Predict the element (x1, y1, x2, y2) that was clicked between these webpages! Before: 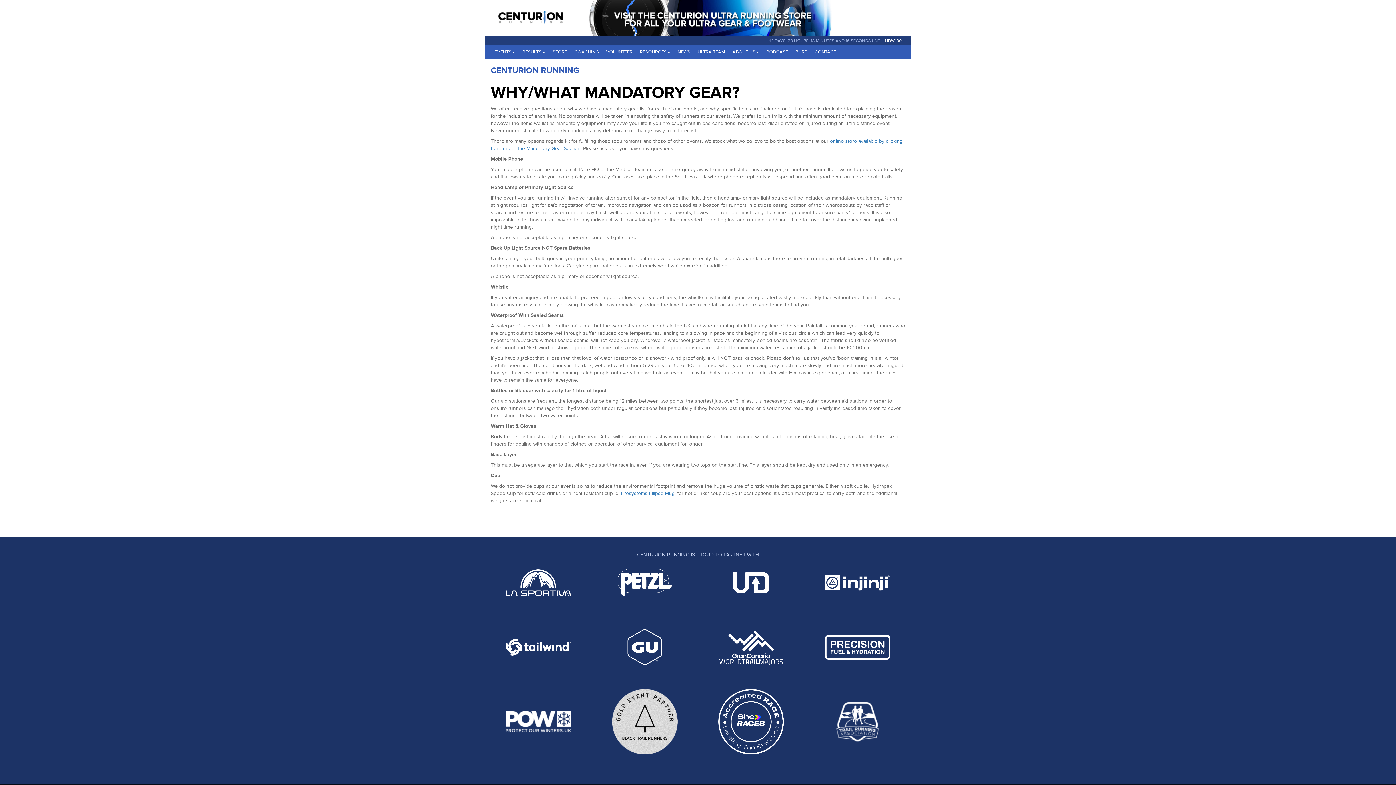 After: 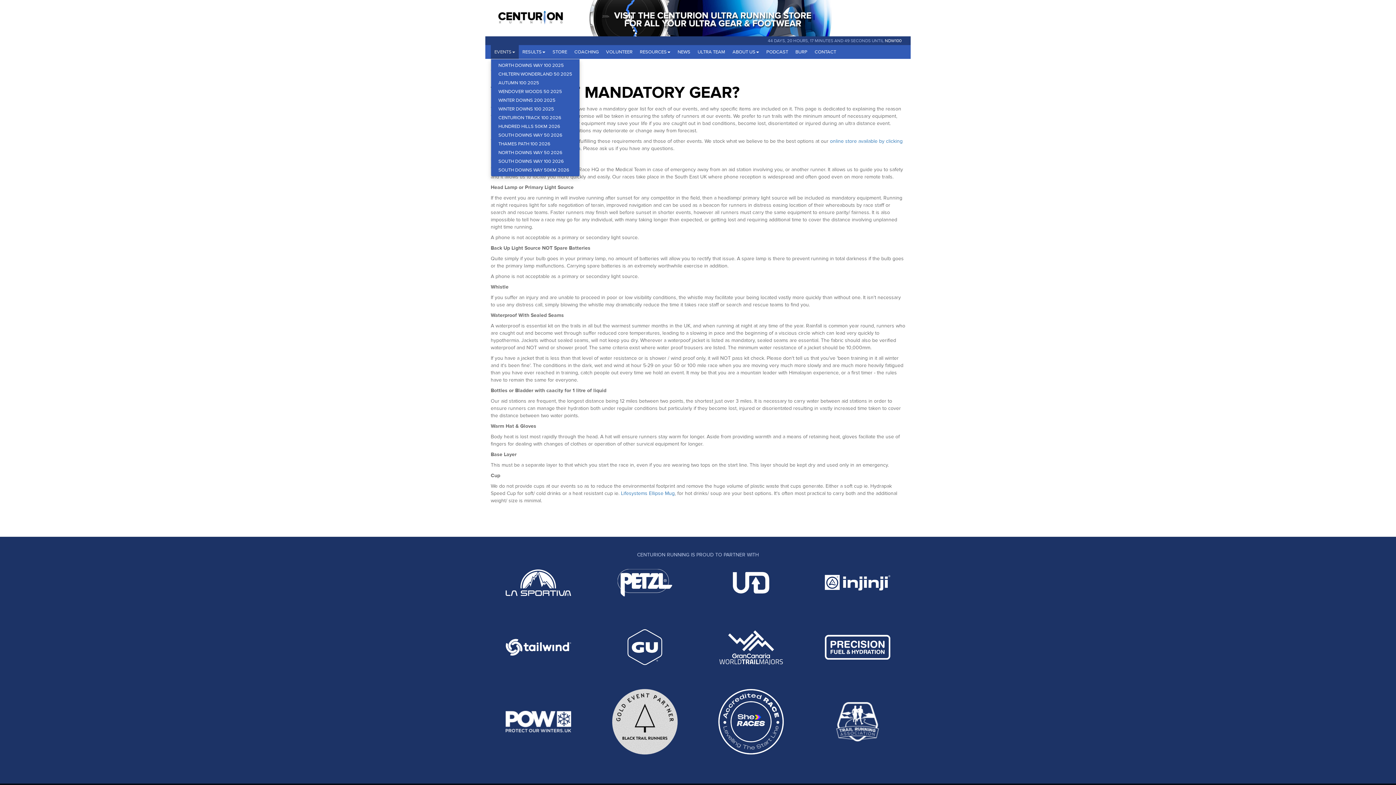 Action: label: EVENTS bbox: (490, 45, 518, 58)